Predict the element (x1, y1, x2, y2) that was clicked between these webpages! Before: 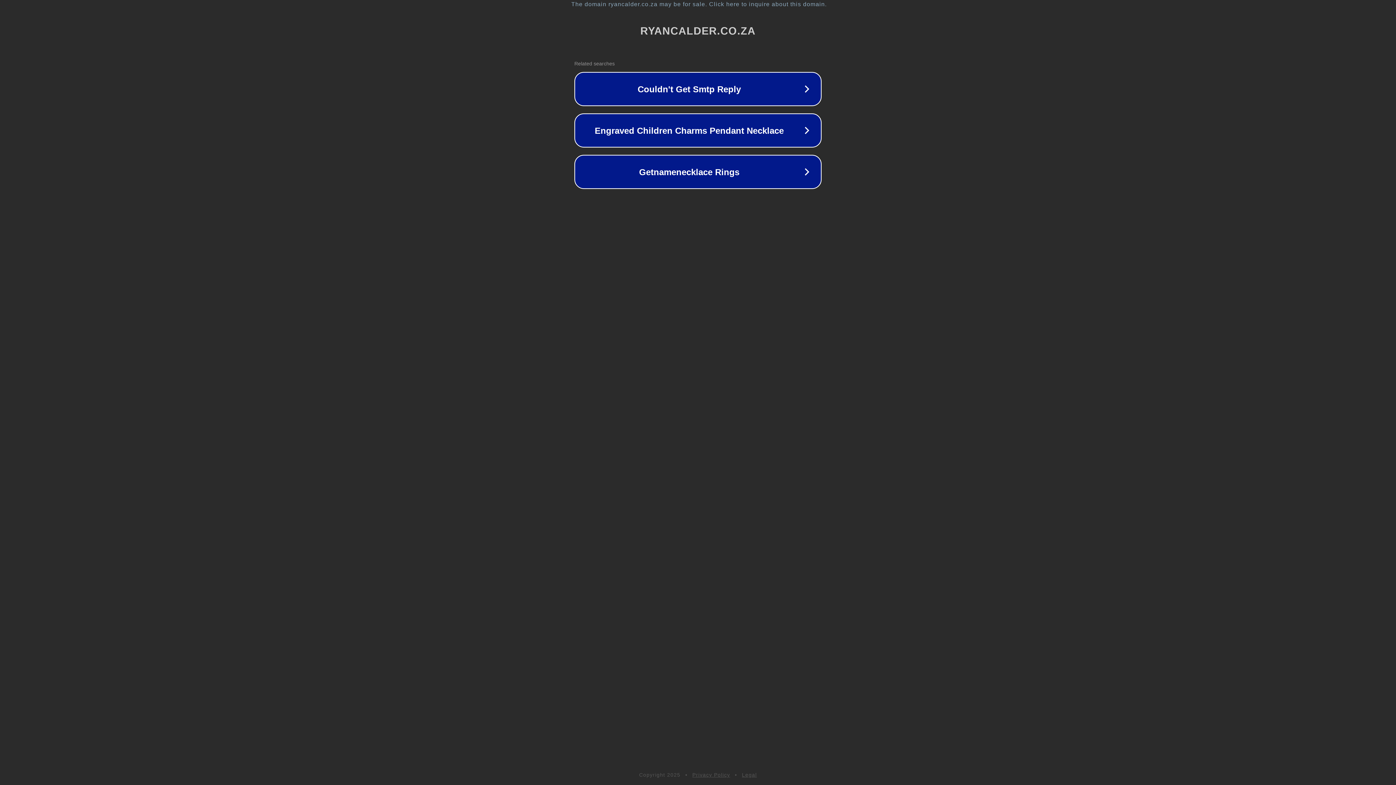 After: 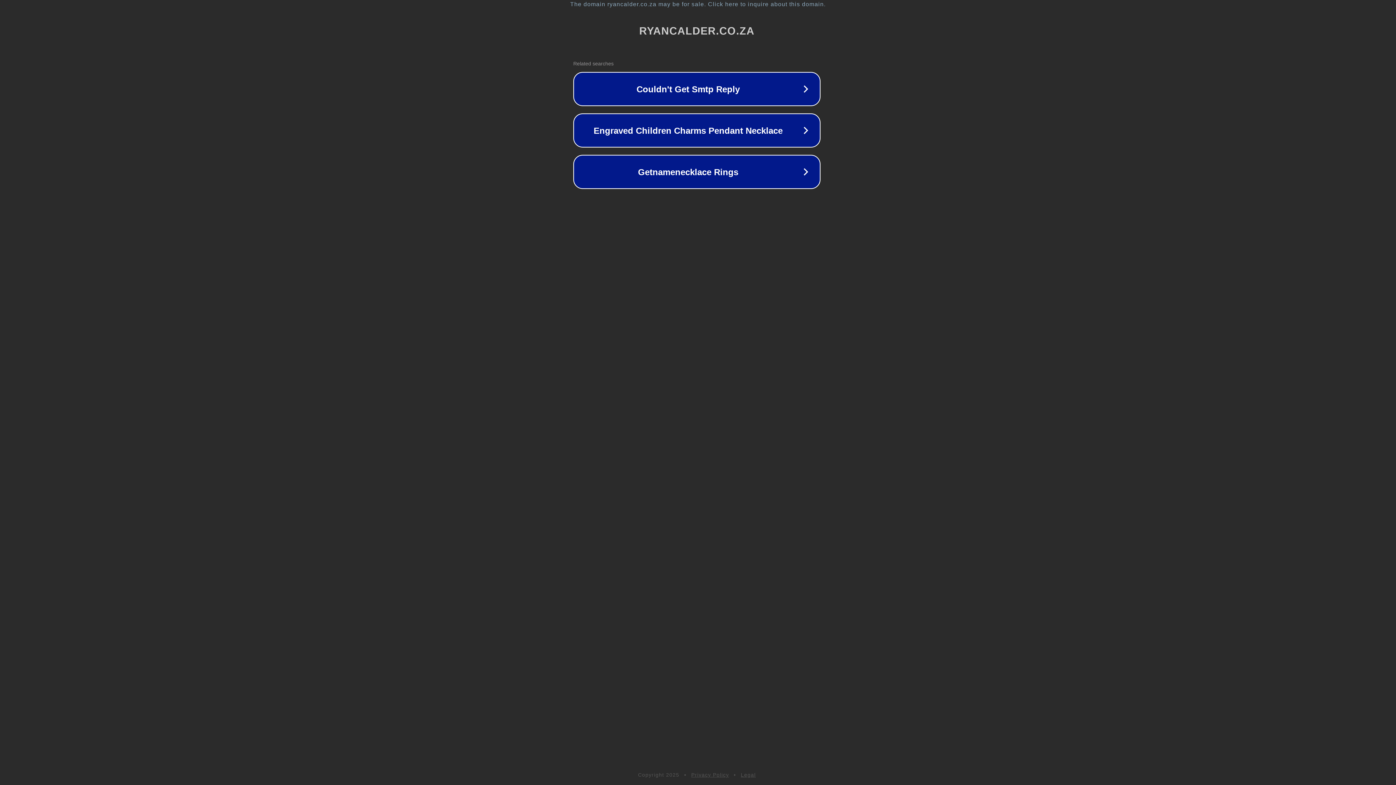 Action: label: The domain ryancalder.co.za may be for sale. Click here to inquire about this domain. bbox: (1, 1, 1397, 7)